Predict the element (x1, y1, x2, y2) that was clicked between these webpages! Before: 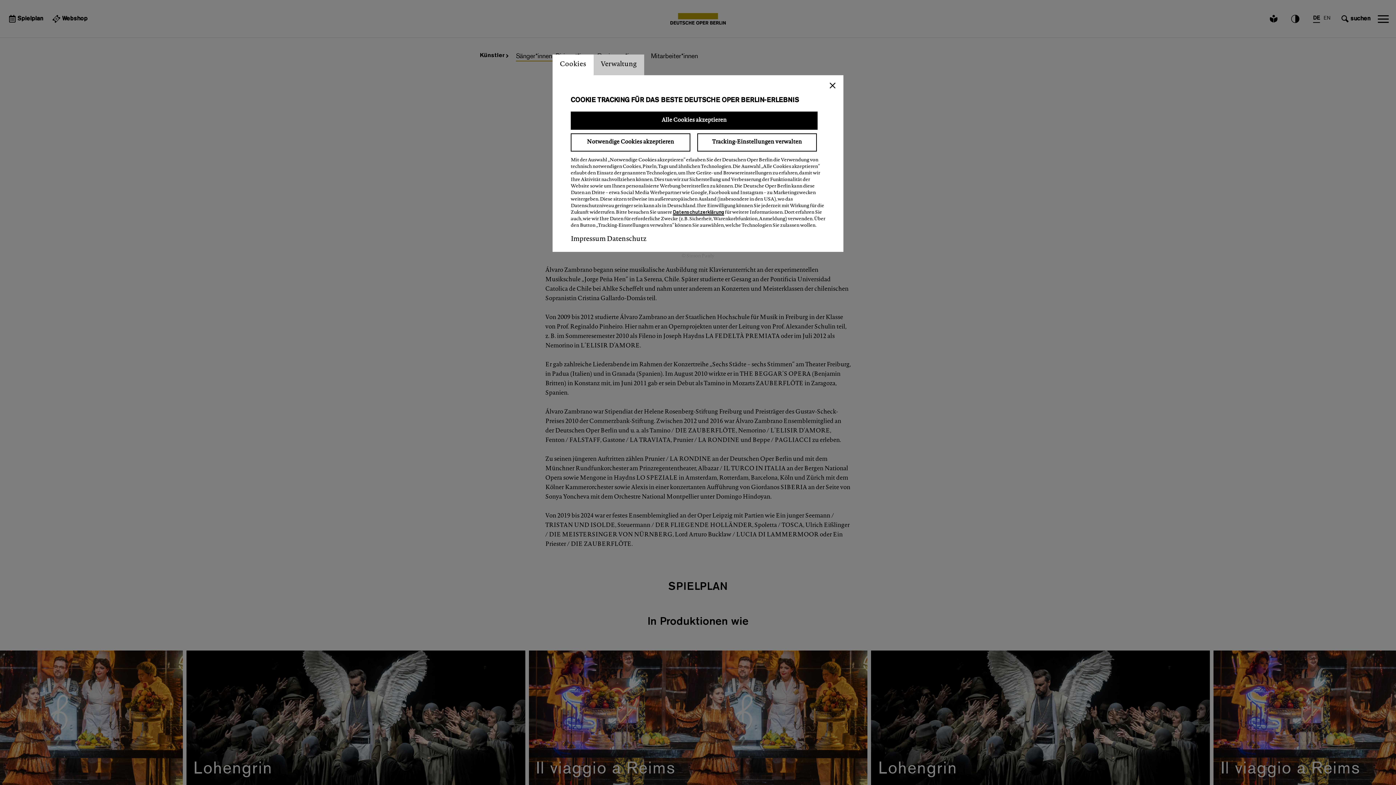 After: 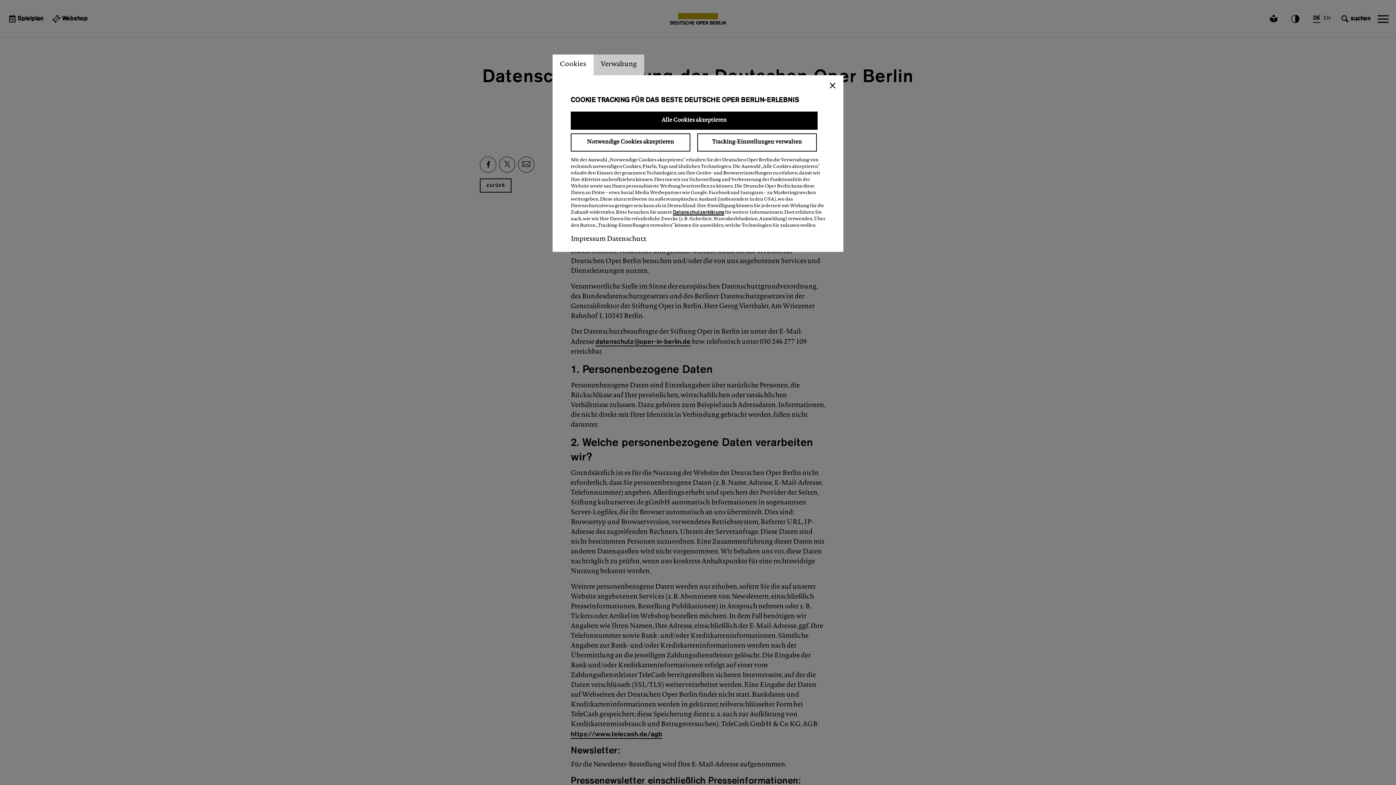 Action: bbox: (606, 236, 646, 242) label: Datenschutz